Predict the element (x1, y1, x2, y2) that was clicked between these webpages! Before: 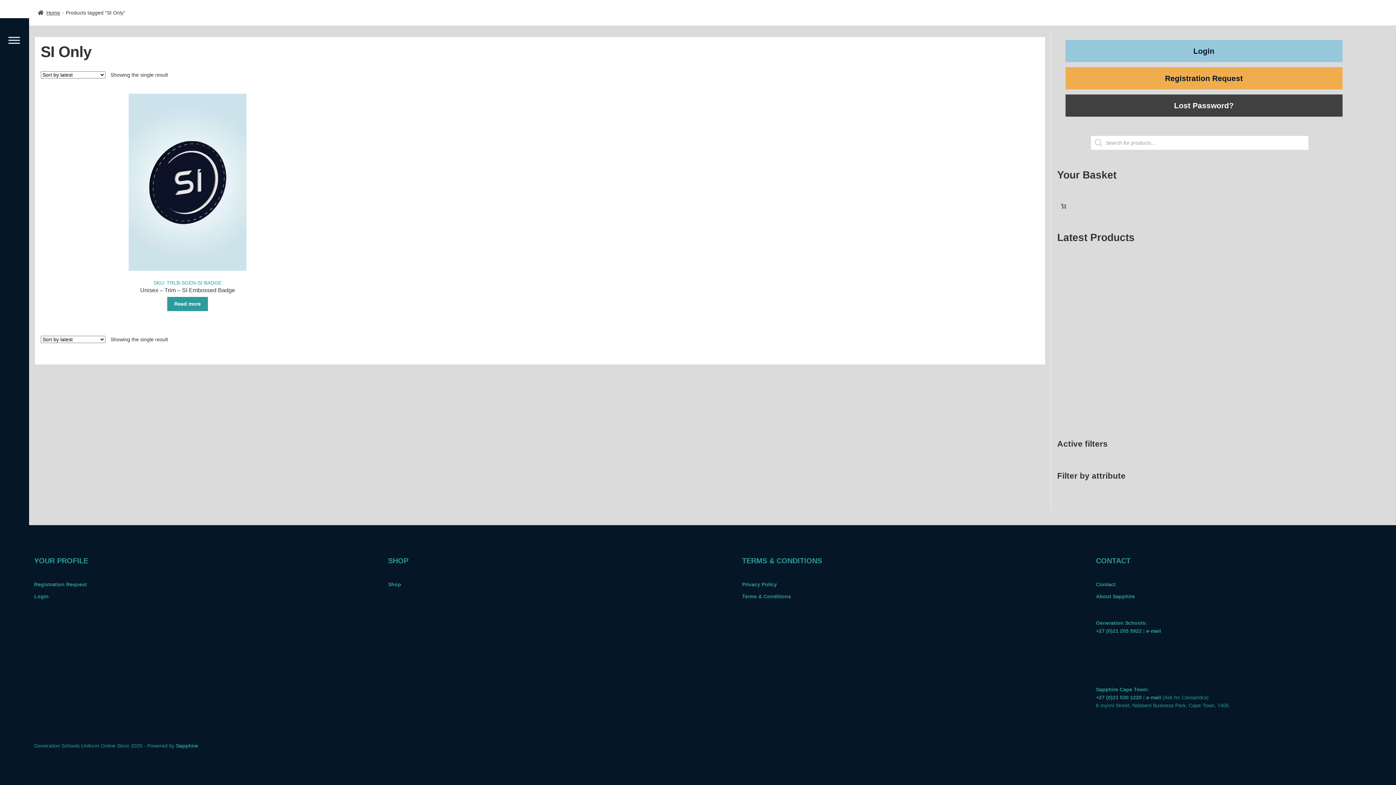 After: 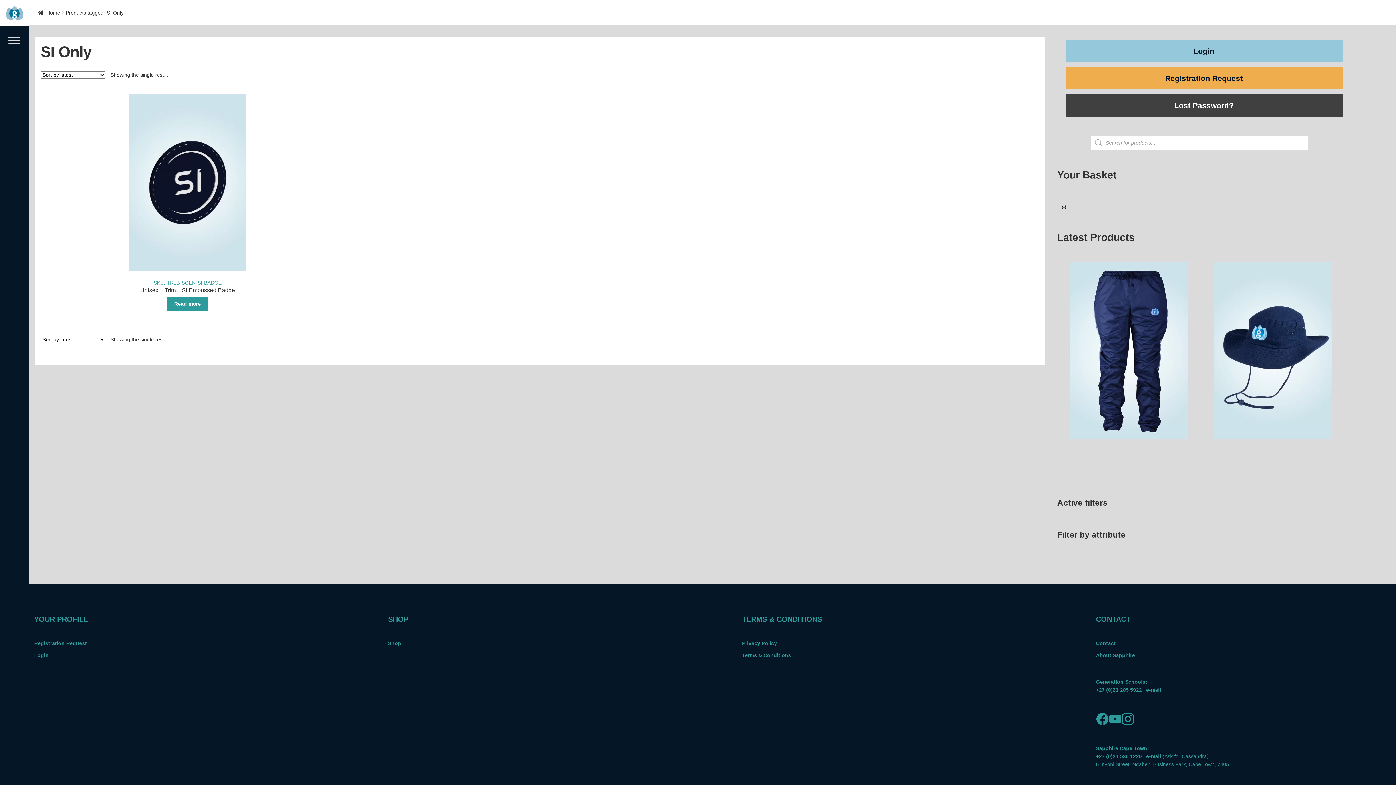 Action: label: Toggle Menu bbox: (8, 36, 20, 43)